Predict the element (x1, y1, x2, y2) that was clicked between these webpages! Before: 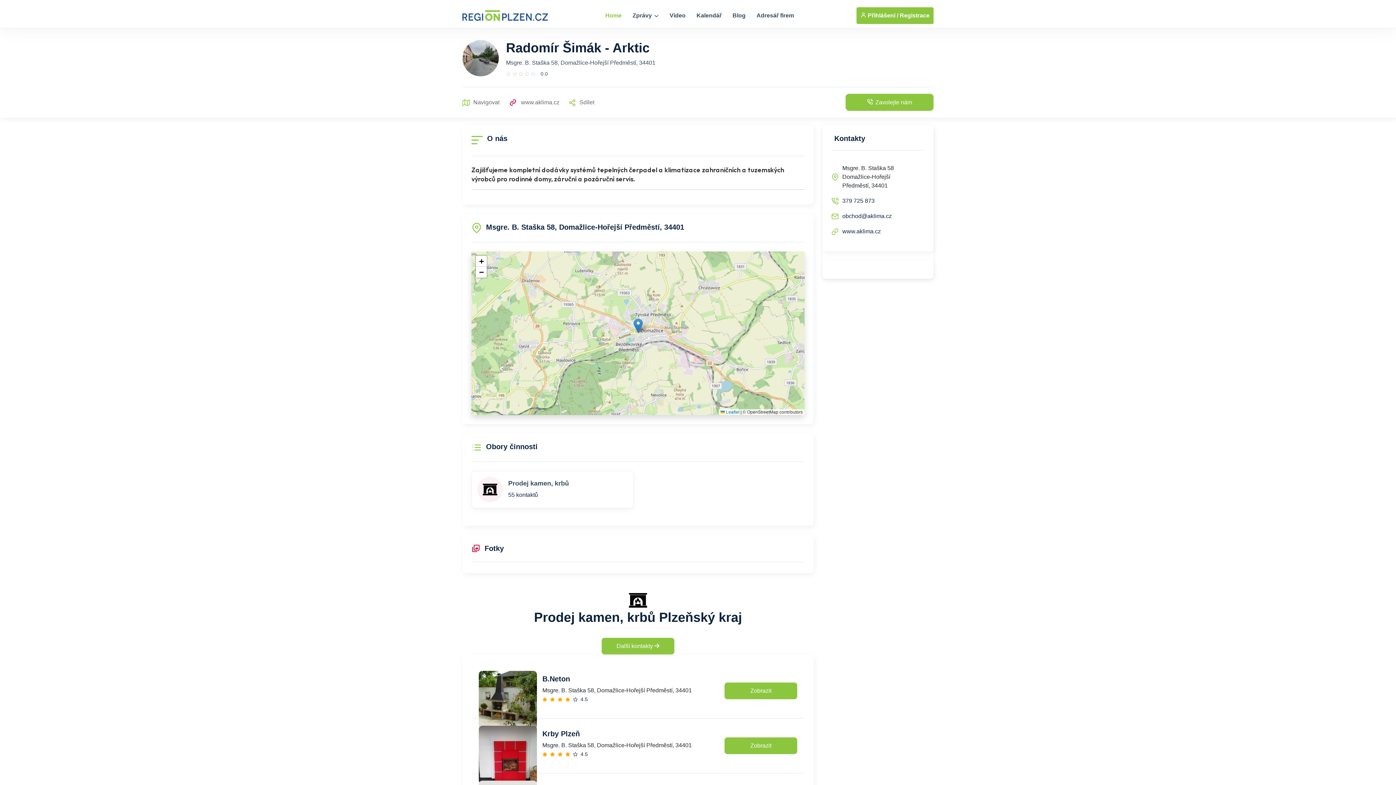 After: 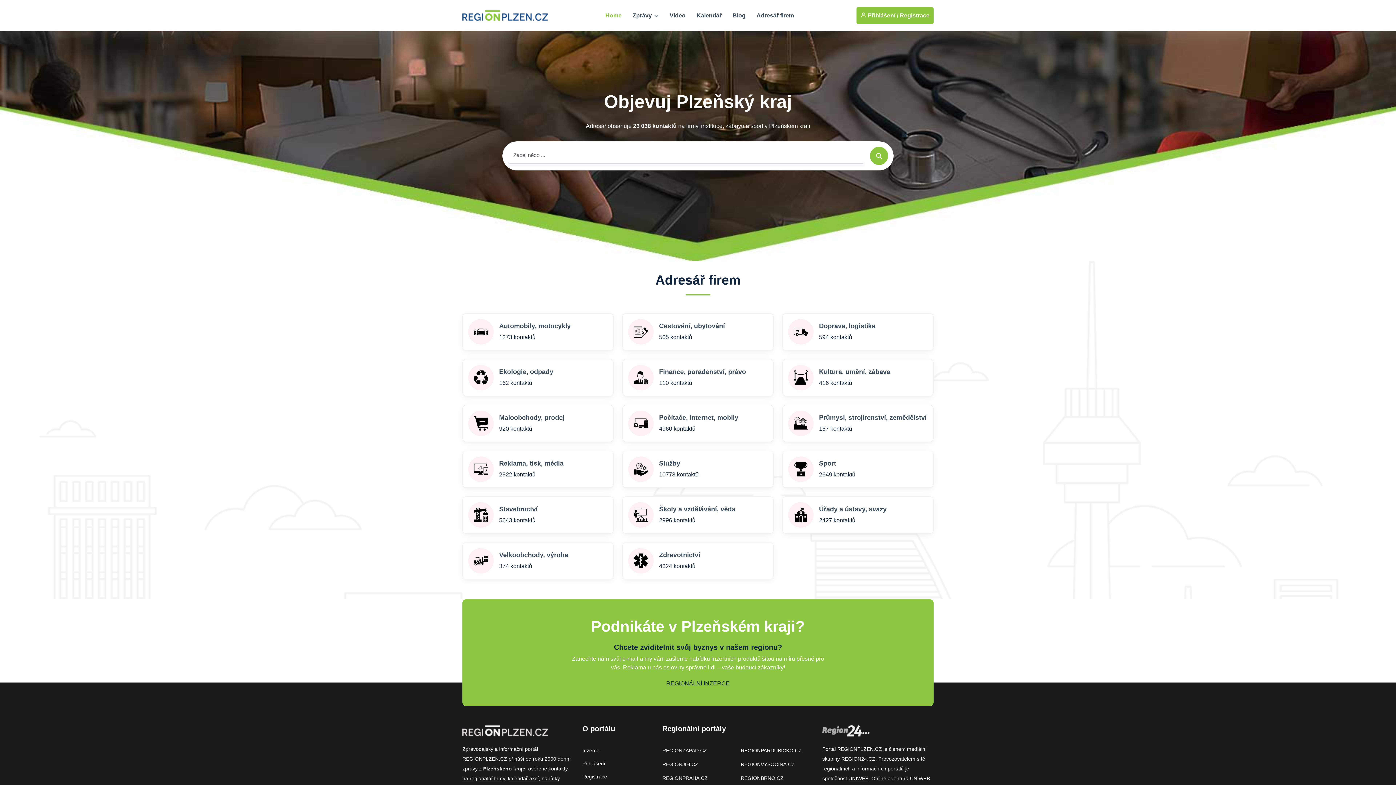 Action: label: Adresář firem bbox: (756, 12, 794, 18)